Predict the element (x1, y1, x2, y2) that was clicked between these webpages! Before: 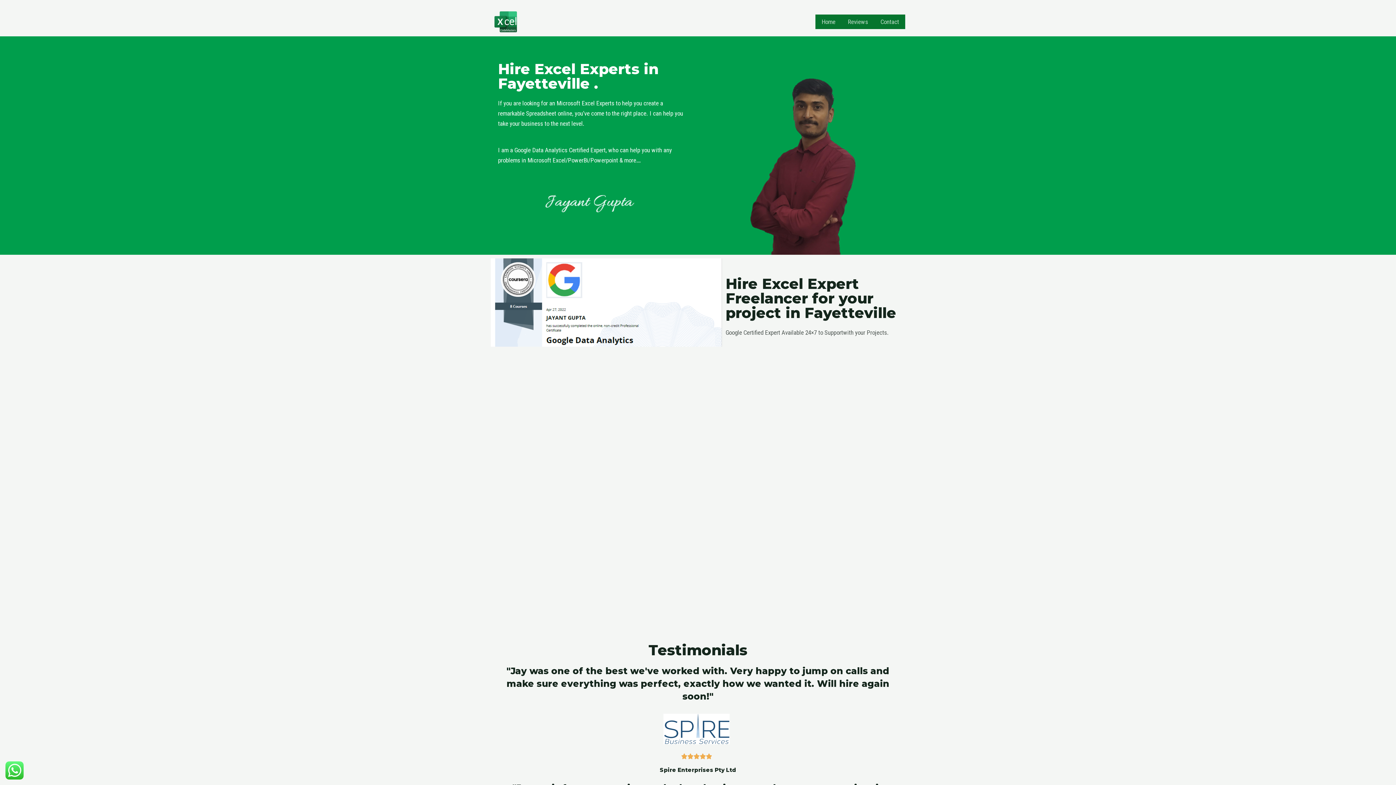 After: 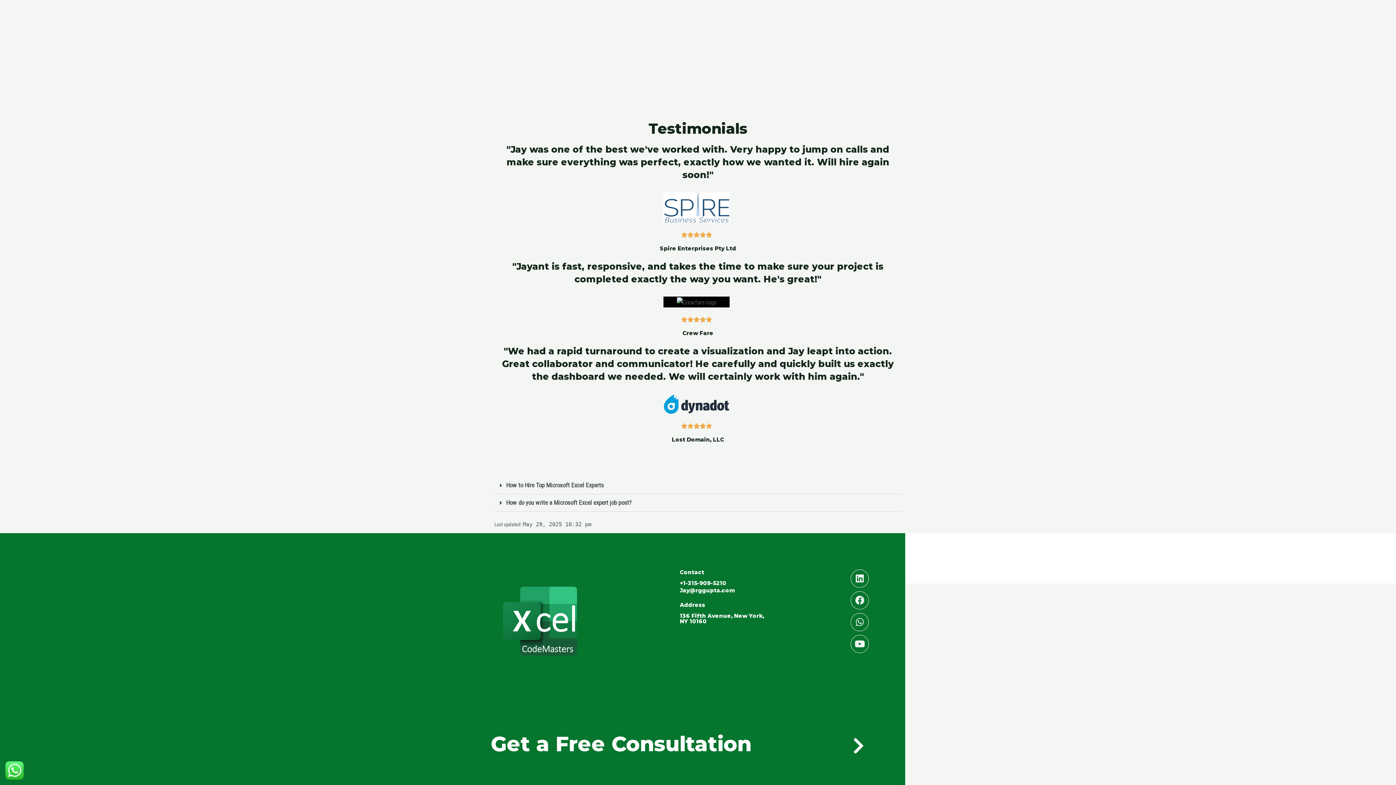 Action: label: Contact bbox: (874, 14, 905, 29)